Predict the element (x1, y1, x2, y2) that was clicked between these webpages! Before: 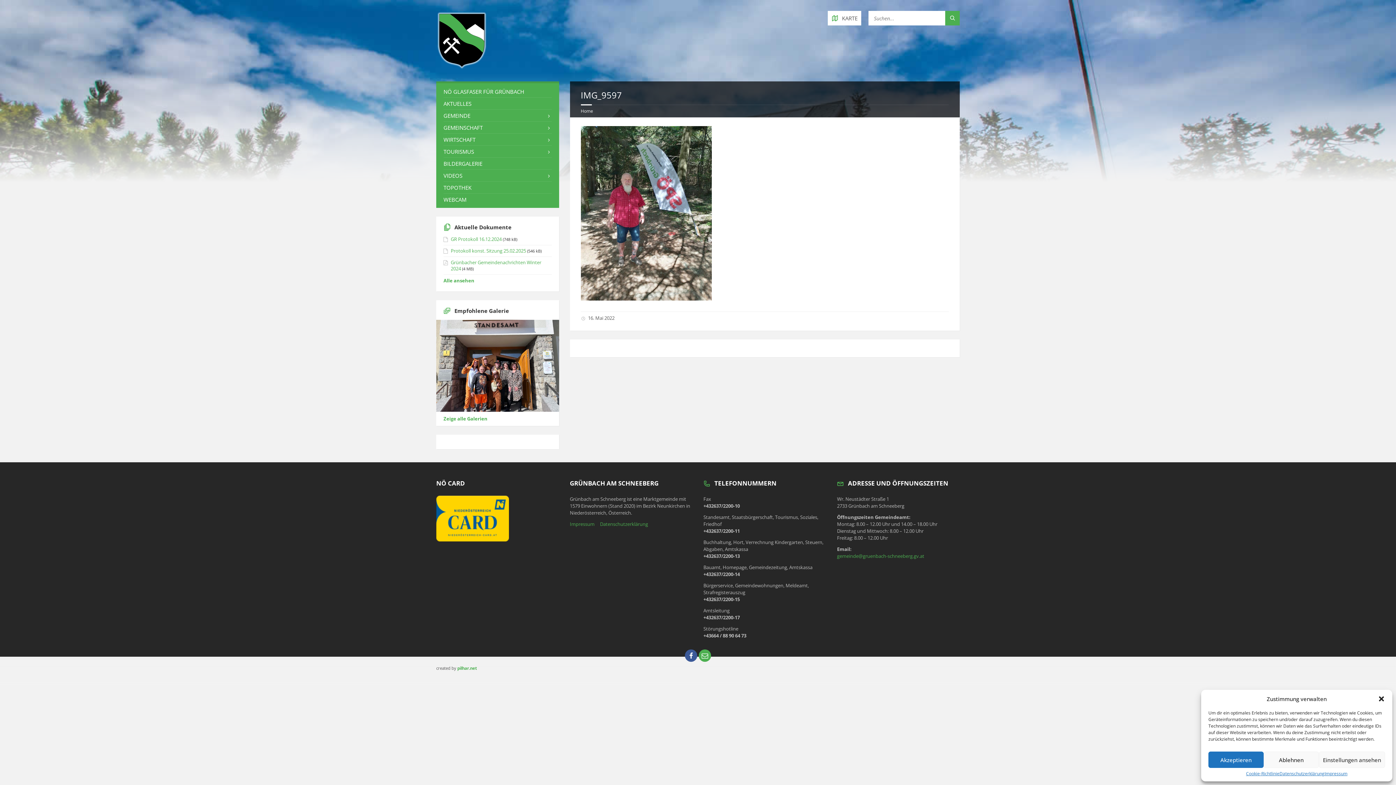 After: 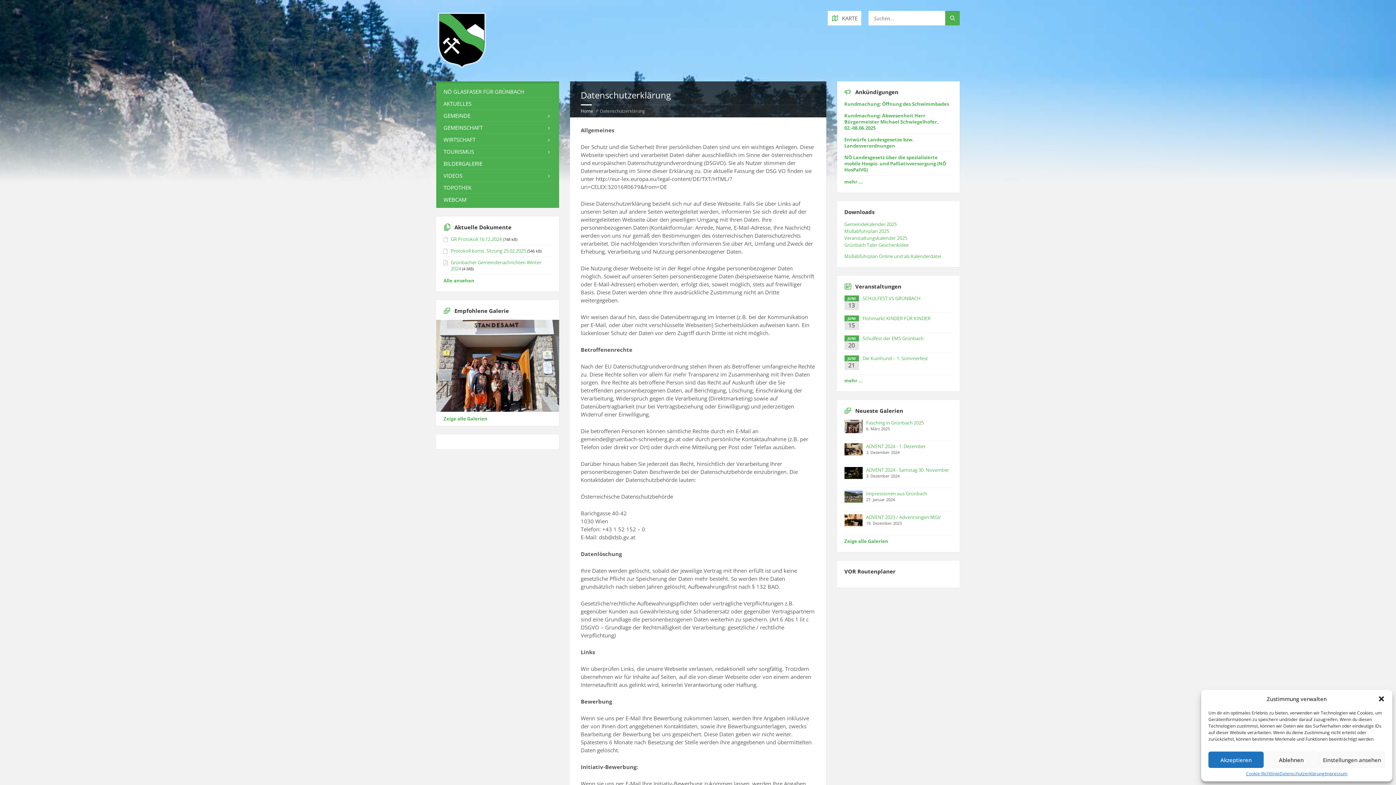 Action: bbox: (600, 521, 648, 527) label: Datenschutzerklärung